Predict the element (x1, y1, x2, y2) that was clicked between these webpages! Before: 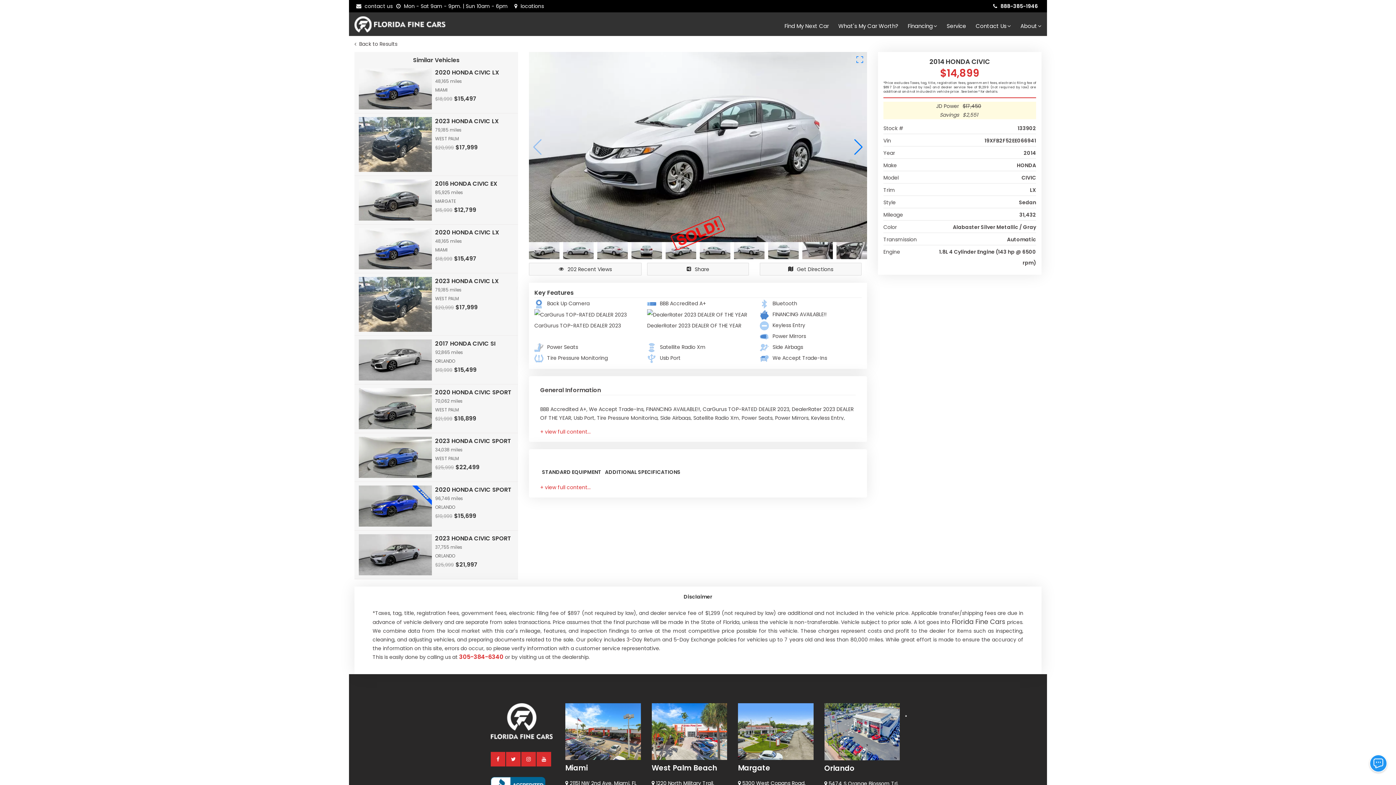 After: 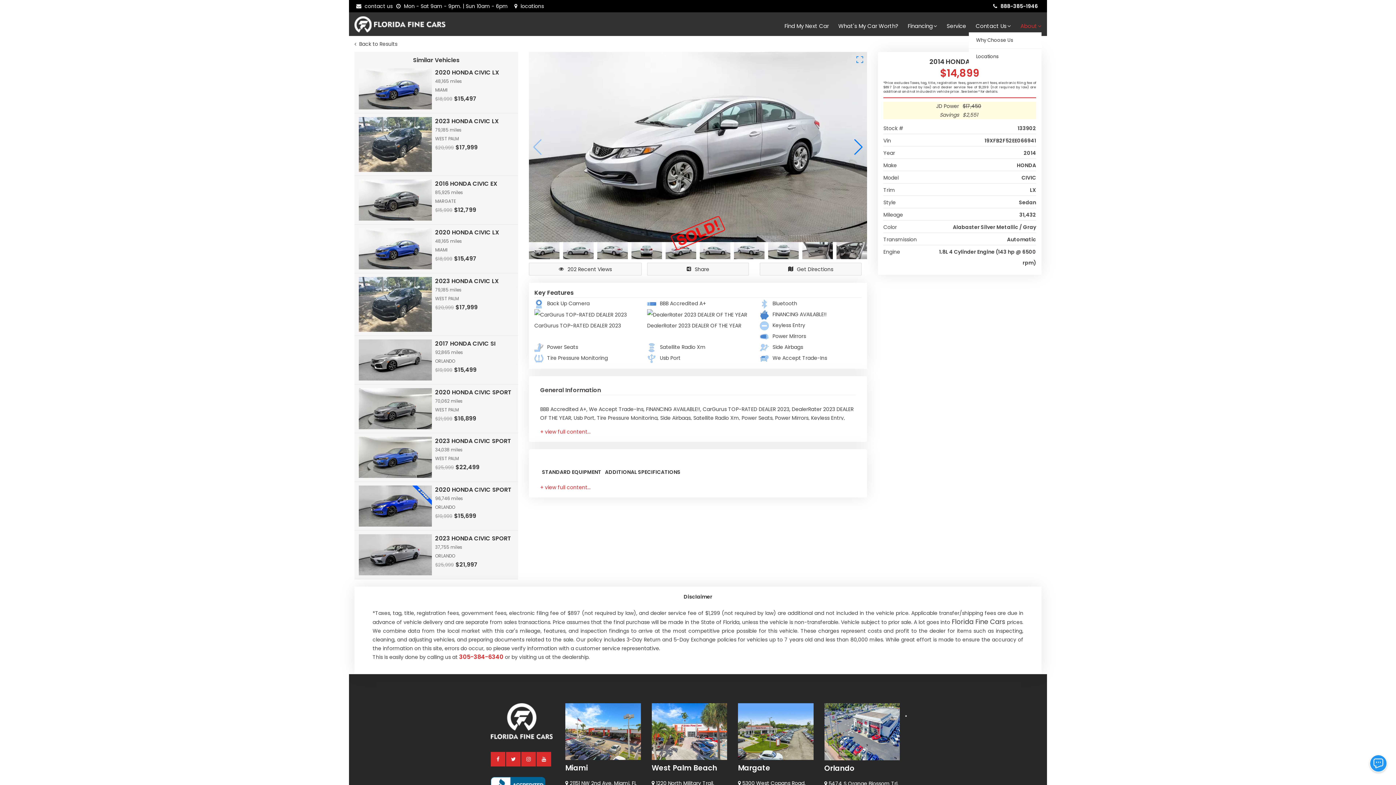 Action: label: About bbox: (1016, 19, 1041, 32)